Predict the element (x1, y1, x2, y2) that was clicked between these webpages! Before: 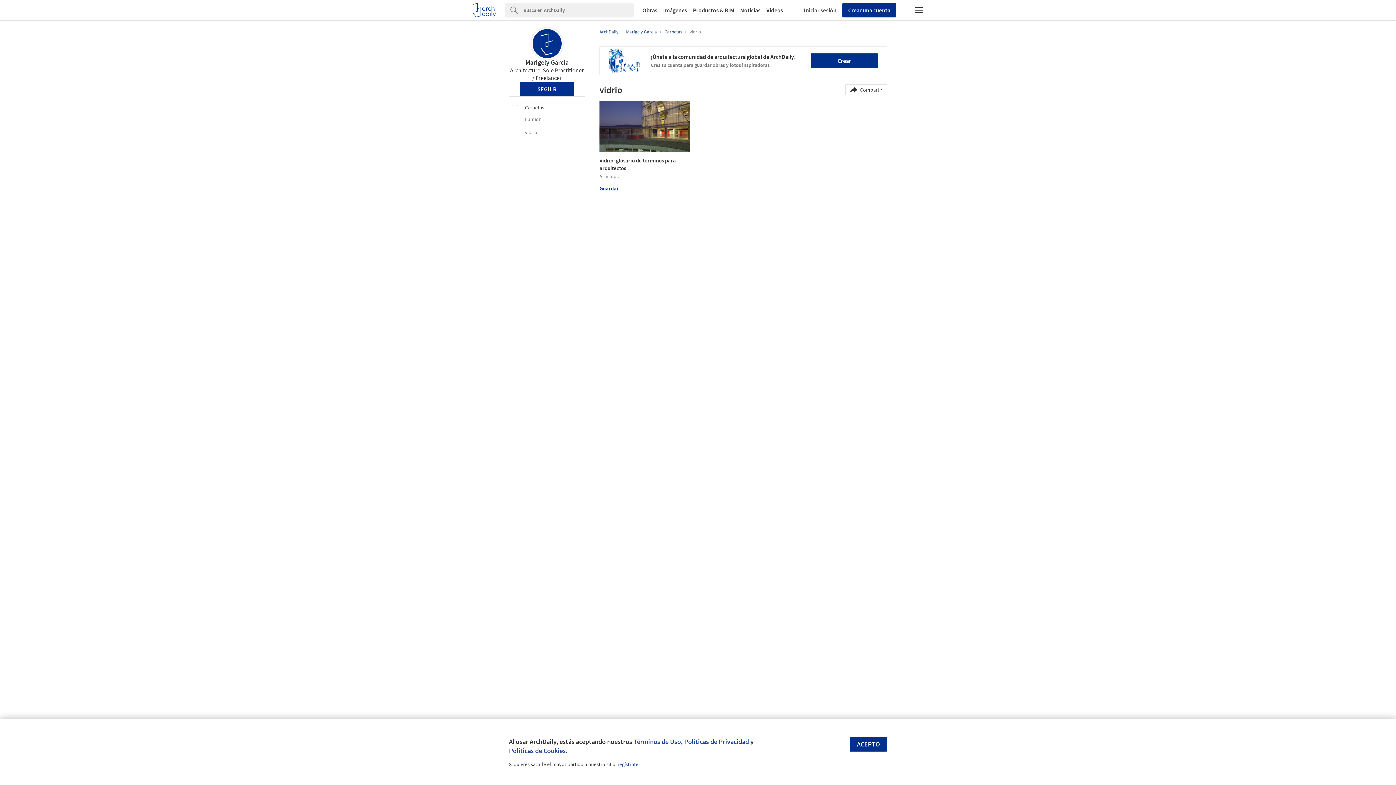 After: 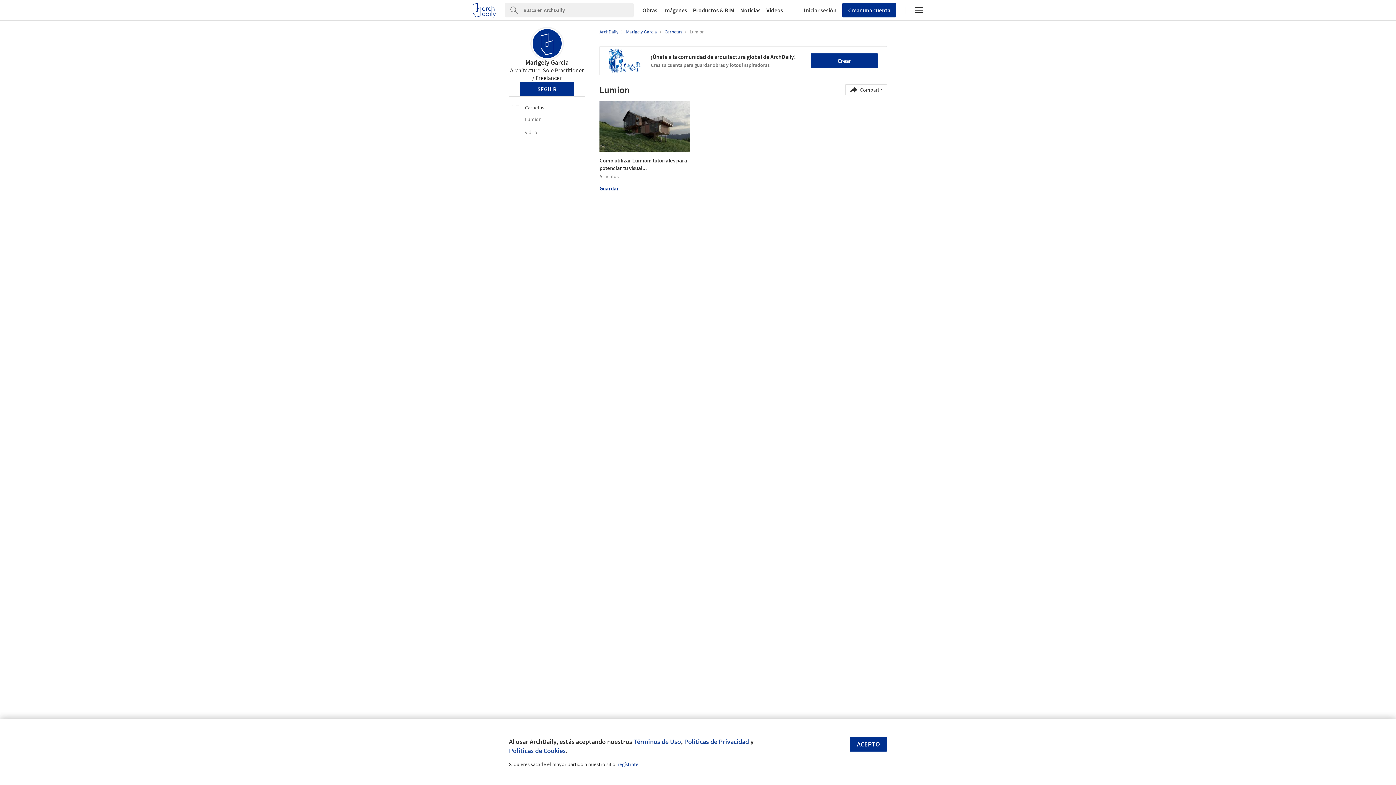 Action: label: Lumion bbox: (512, 115, 582, 122)